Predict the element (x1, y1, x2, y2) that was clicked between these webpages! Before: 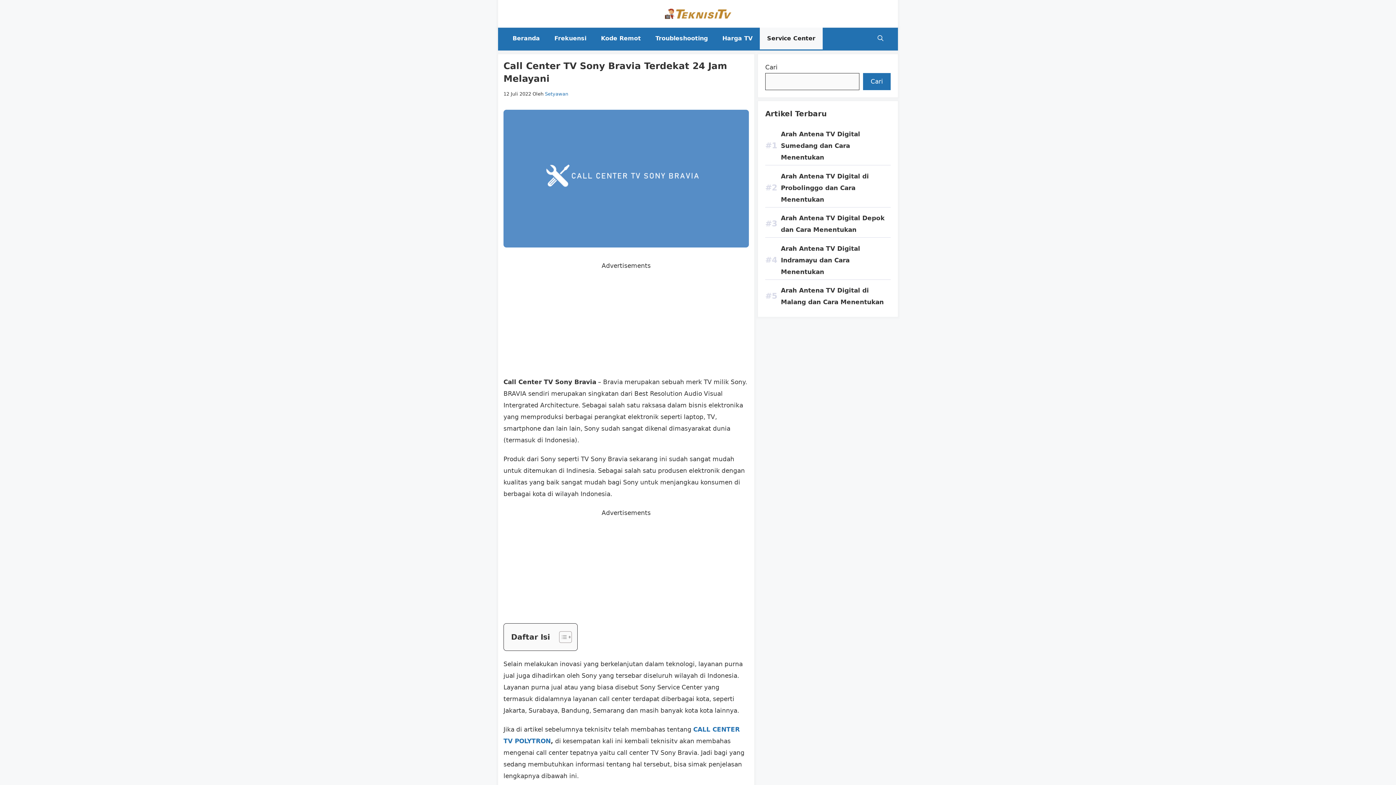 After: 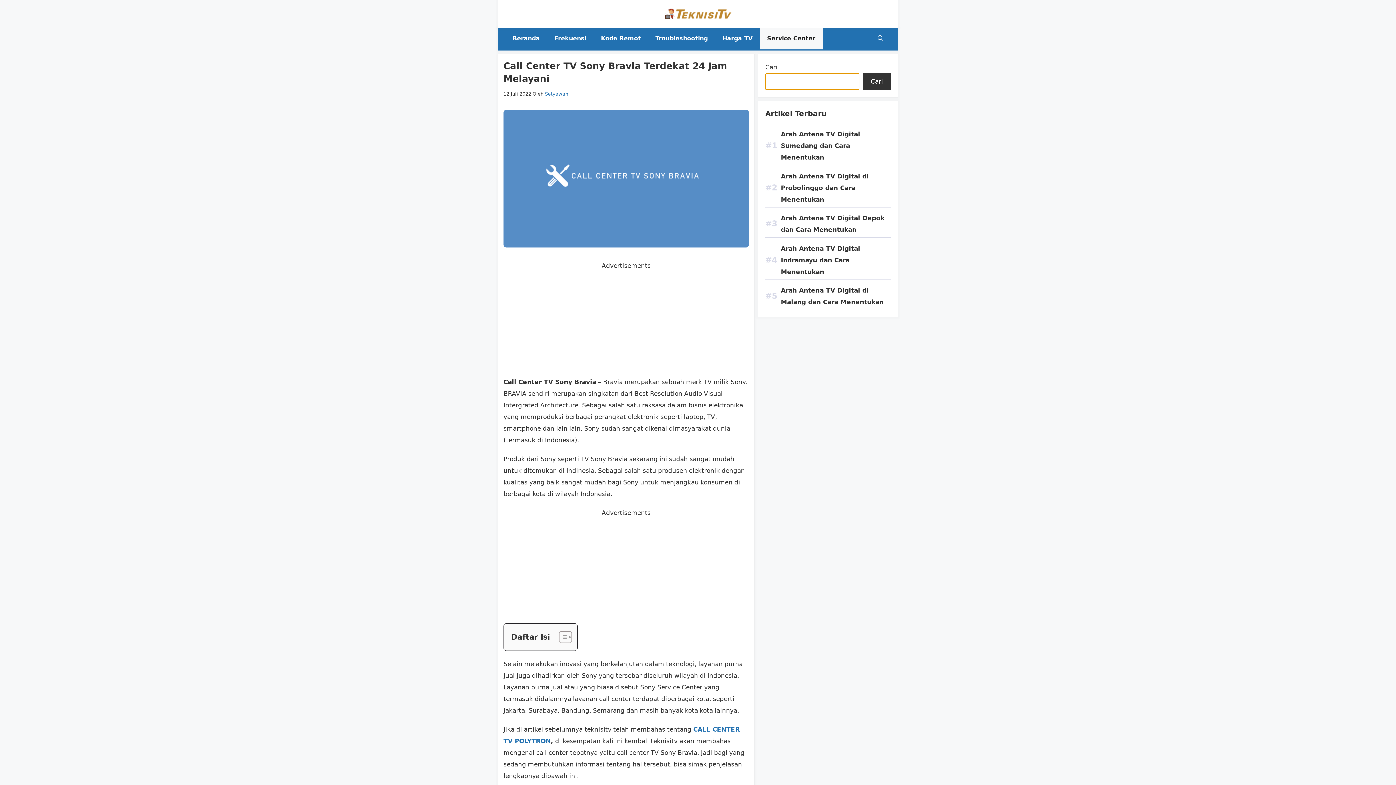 Action: bbox: (863, 73, 890, 90) label: Cari